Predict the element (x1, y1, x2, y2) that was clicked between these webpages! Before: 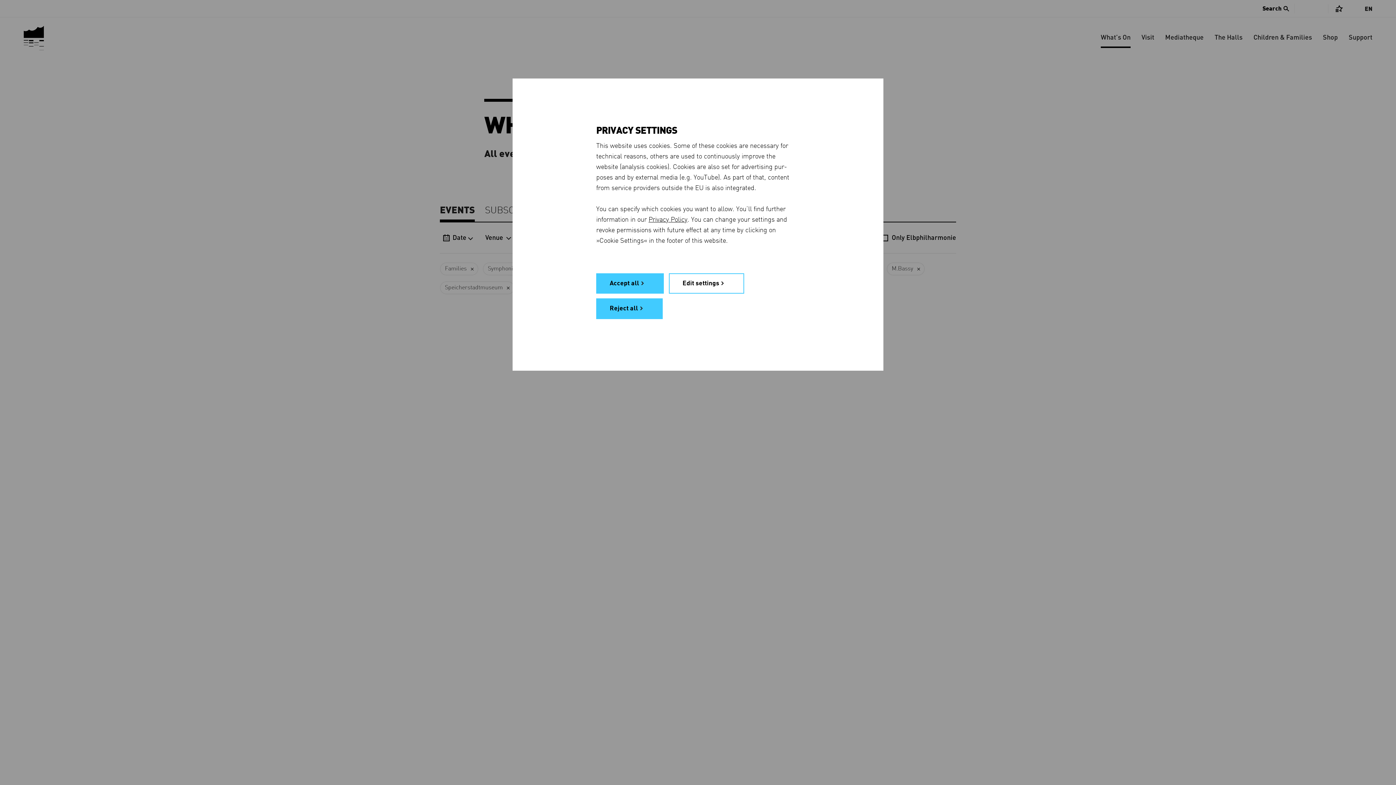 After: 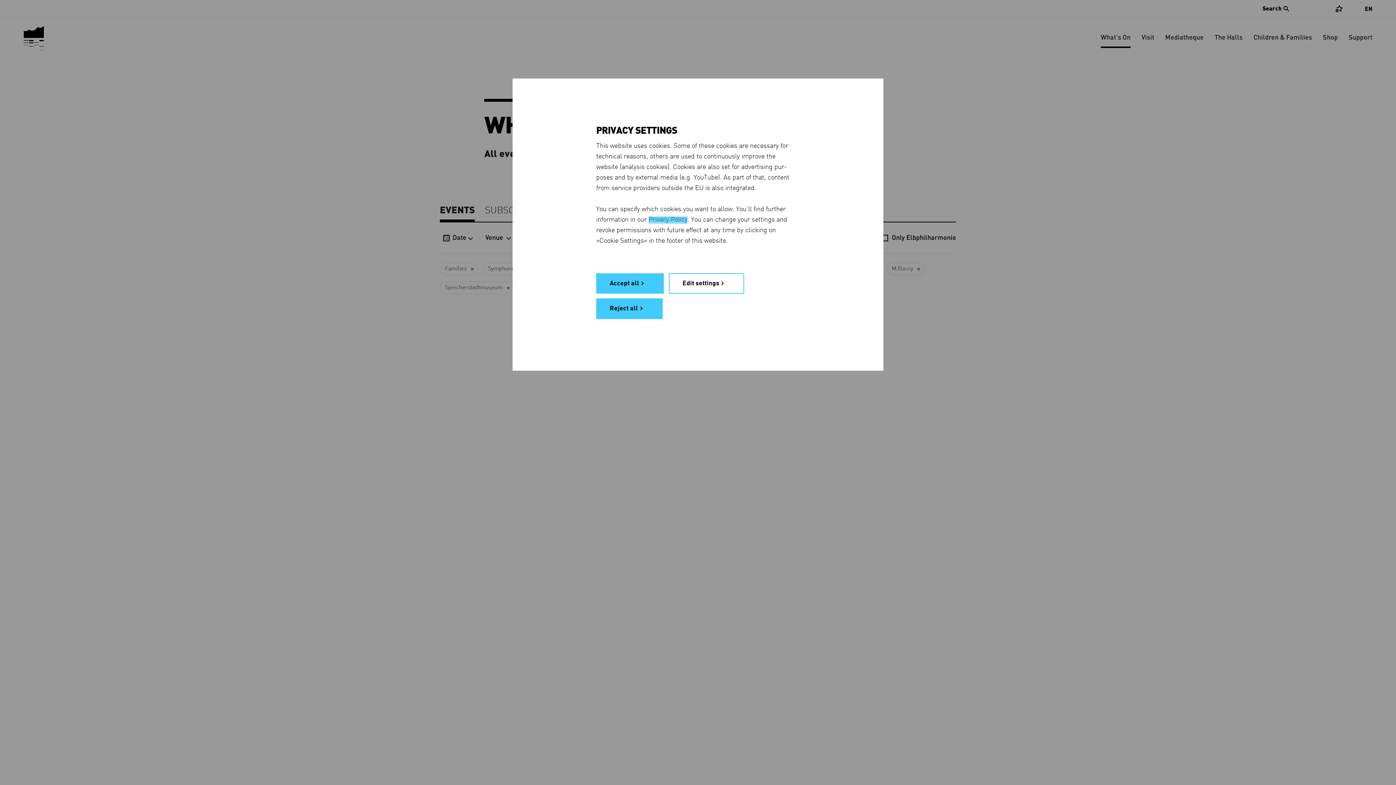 Action: bbox: (648, 216, 687, 223) label: Privacy Policy